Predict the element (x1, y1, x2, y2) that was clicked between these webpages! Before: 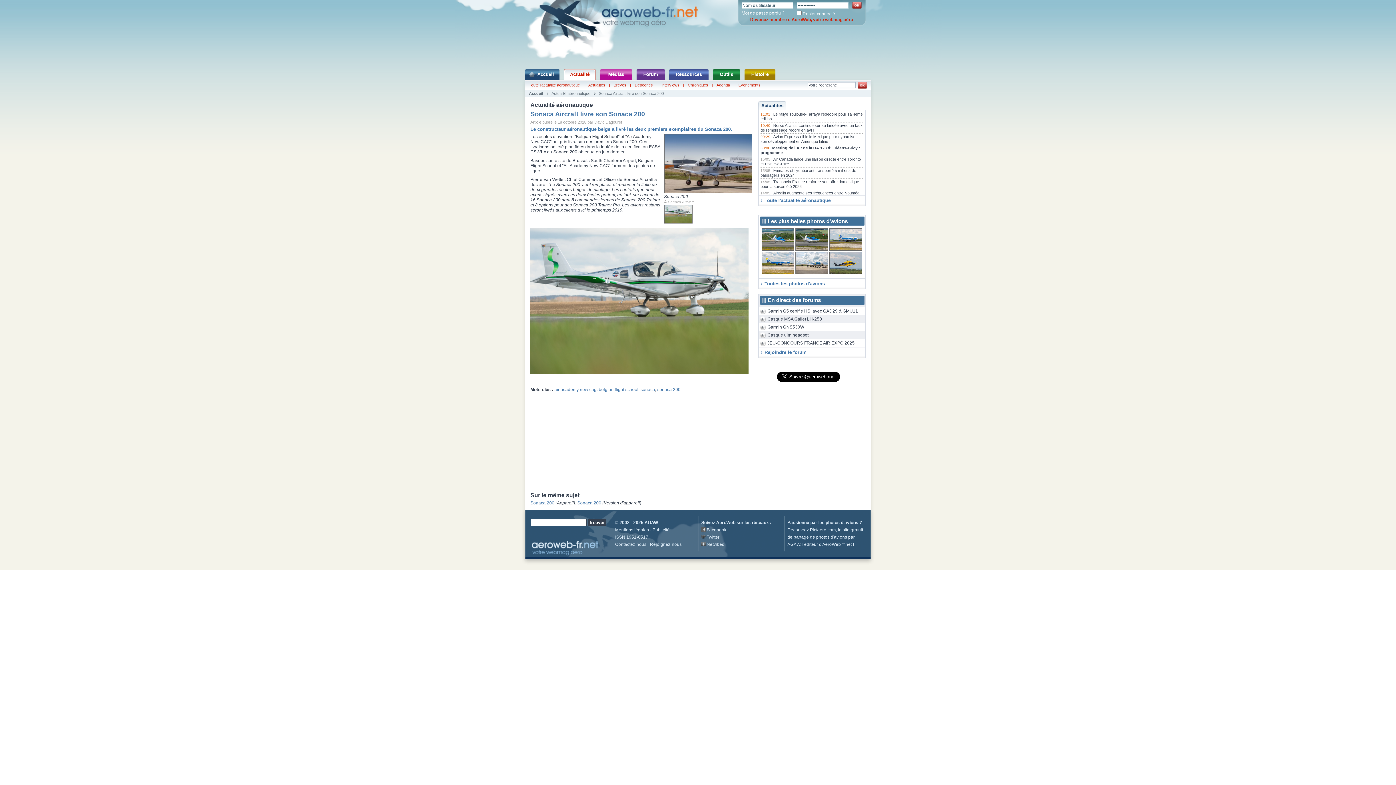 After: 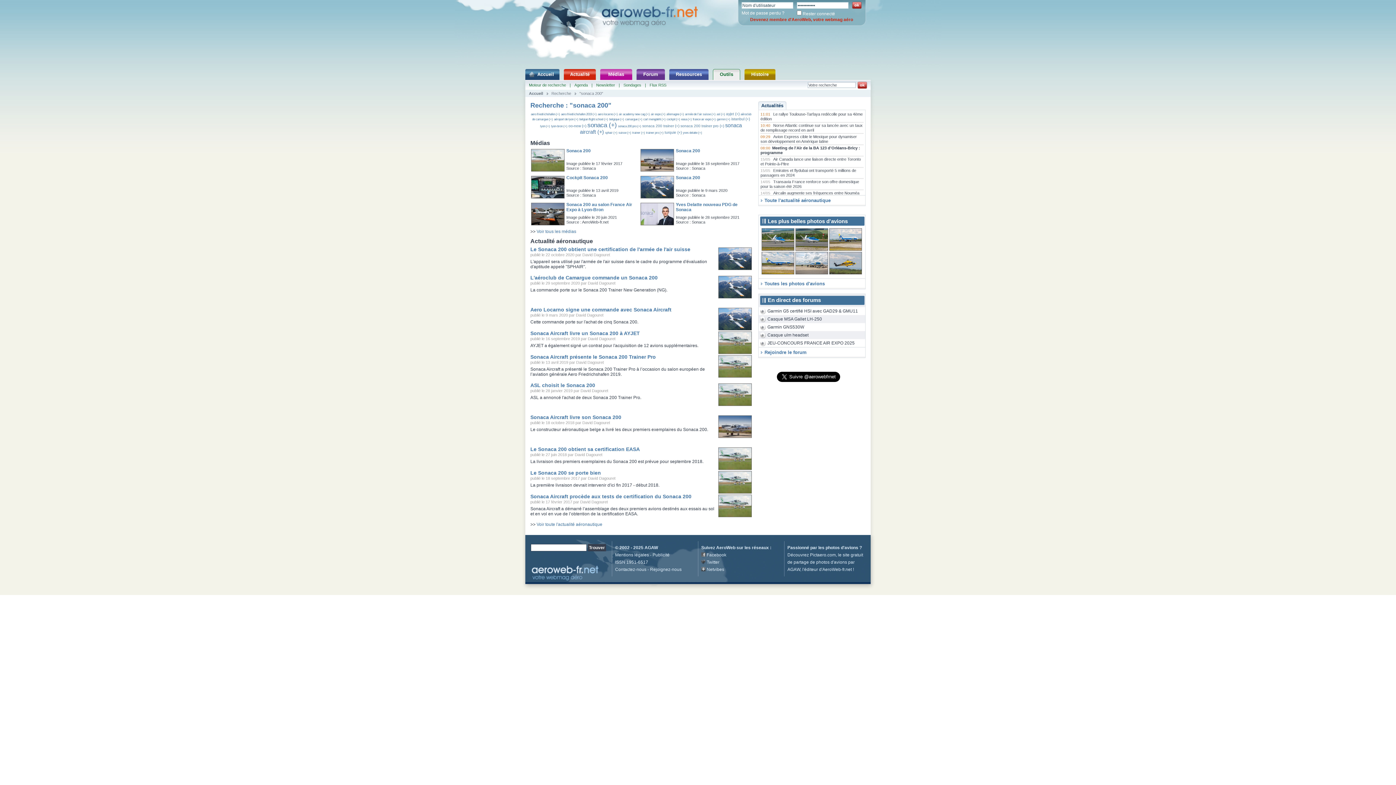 Action: bbox: (657, 387, 680, 392) label: sonaca 200